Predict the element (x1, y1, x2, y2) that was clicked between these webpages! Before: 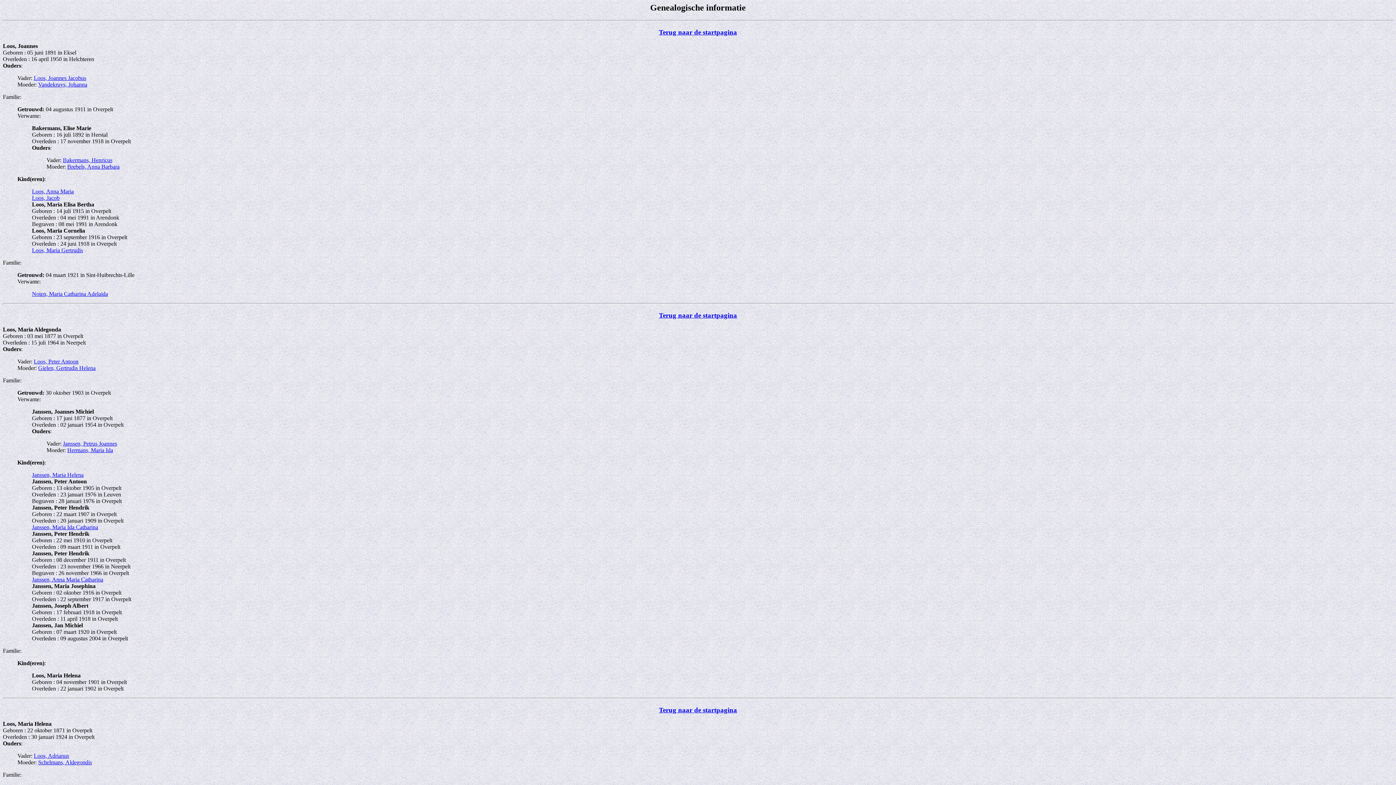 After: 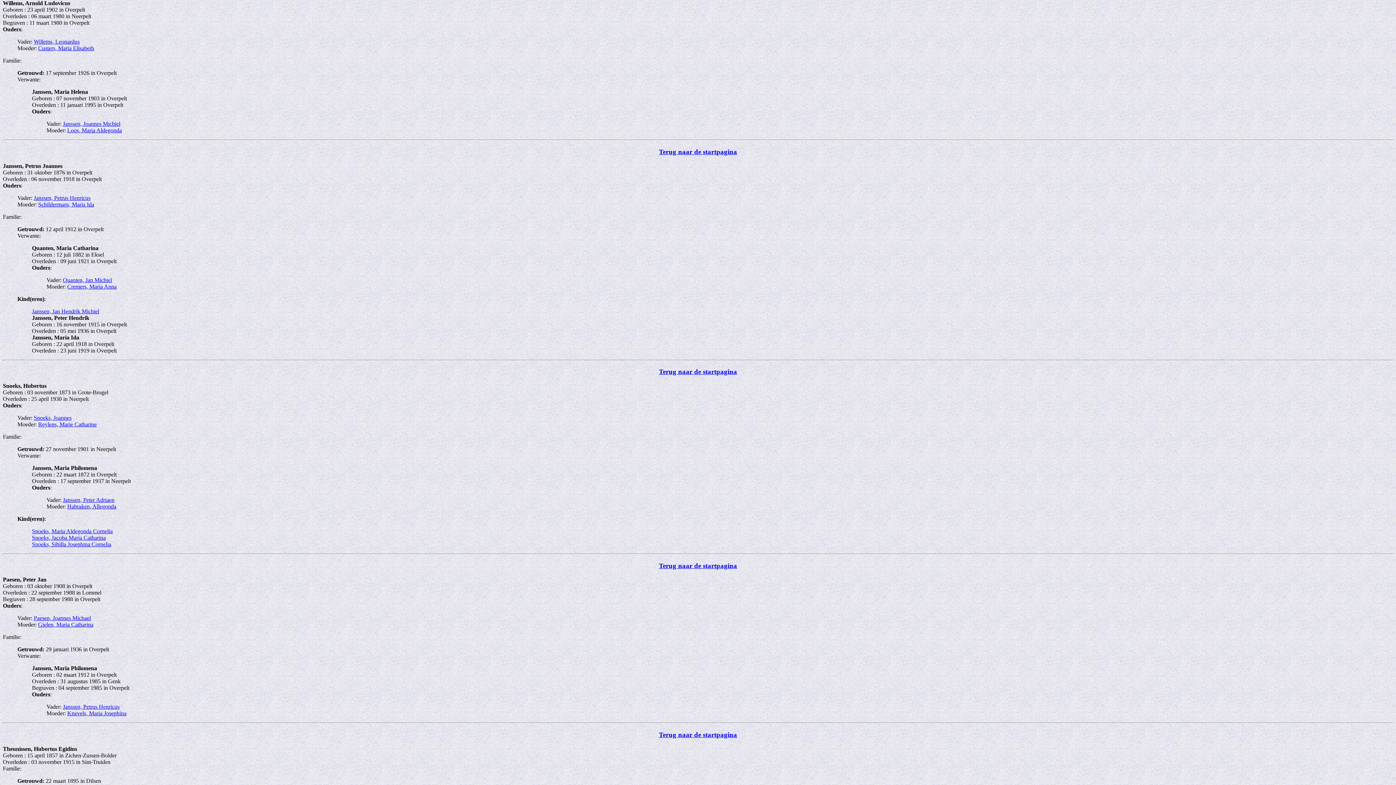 Action: label: Janssen, Maria Helena bbox: (32, 471, 83, 478)